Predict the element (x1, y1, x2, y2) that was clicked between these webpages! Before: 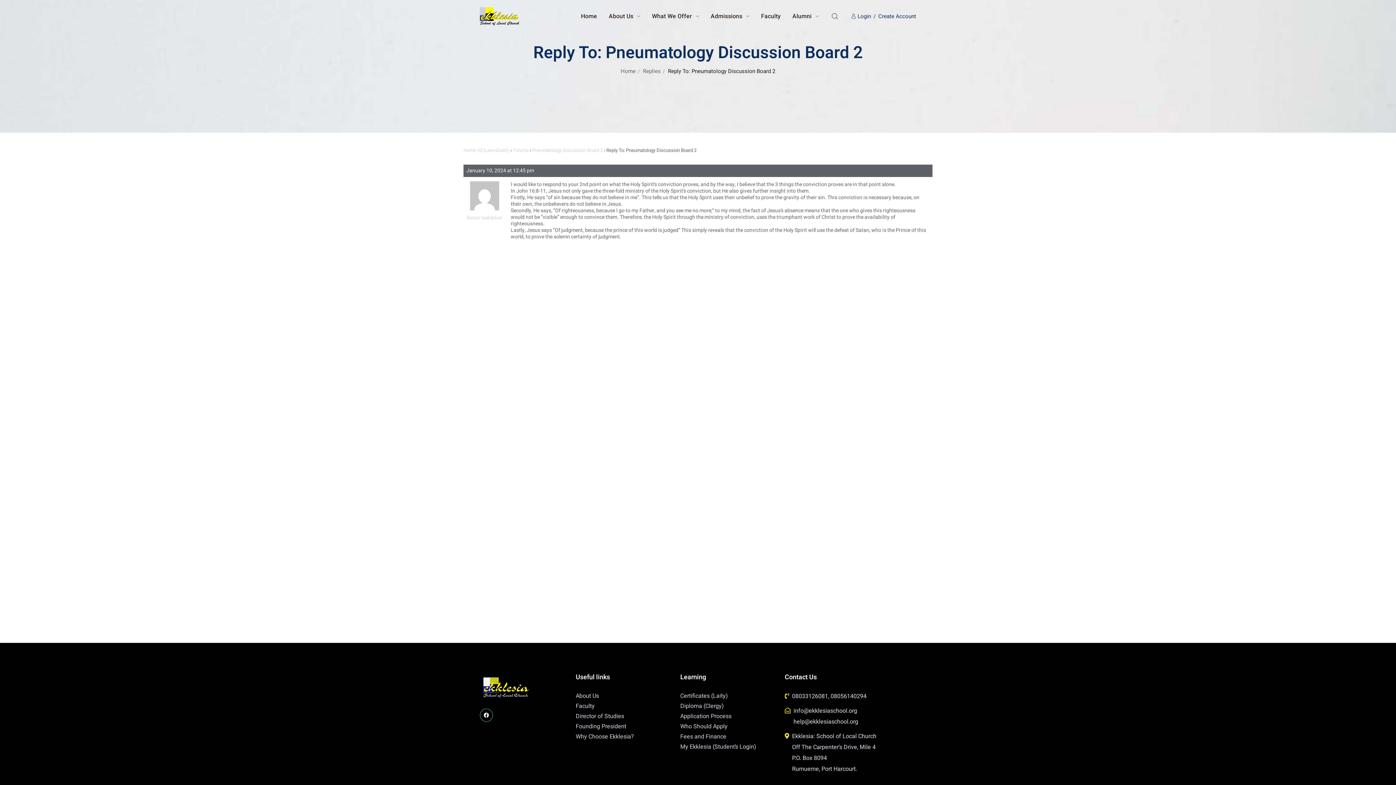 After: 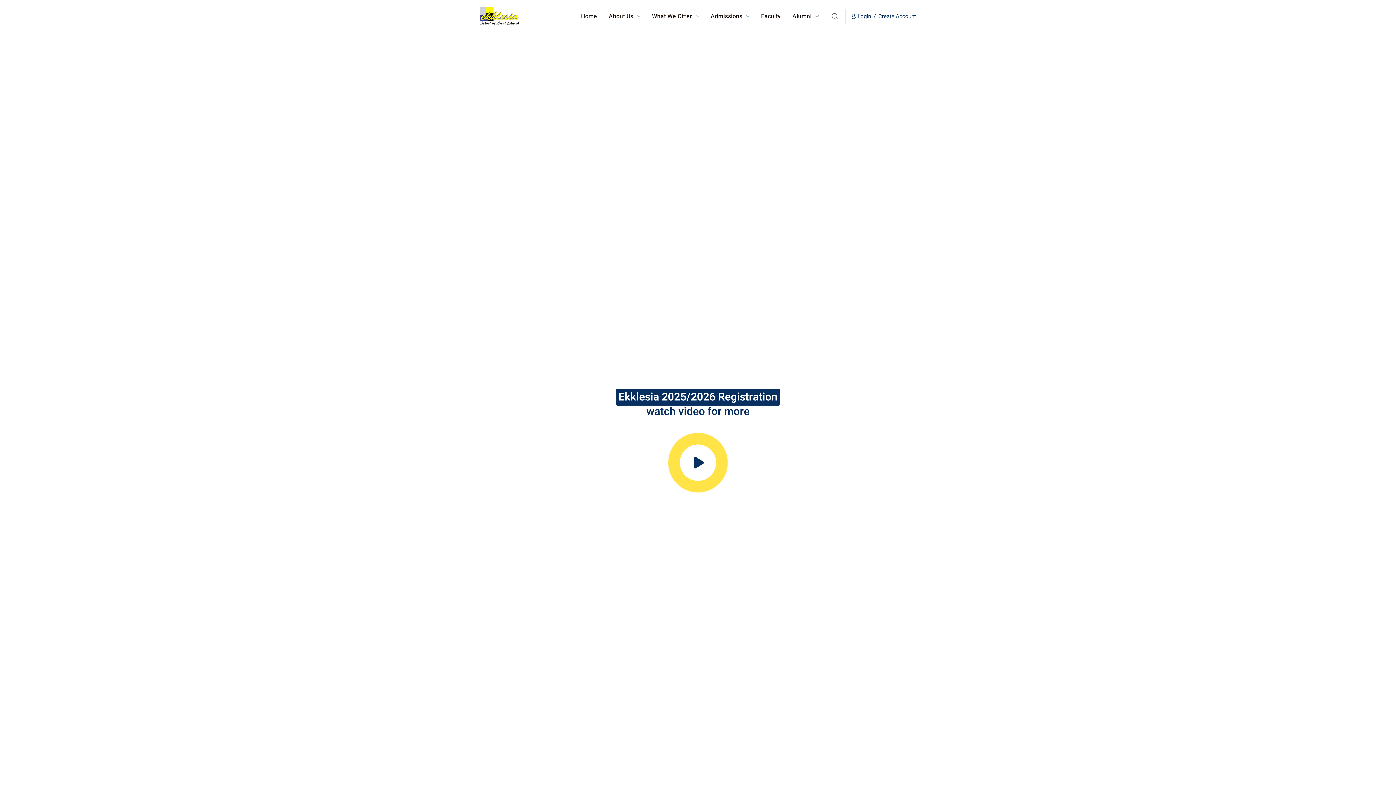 Action: bbox: (480, 11, 519, 20)